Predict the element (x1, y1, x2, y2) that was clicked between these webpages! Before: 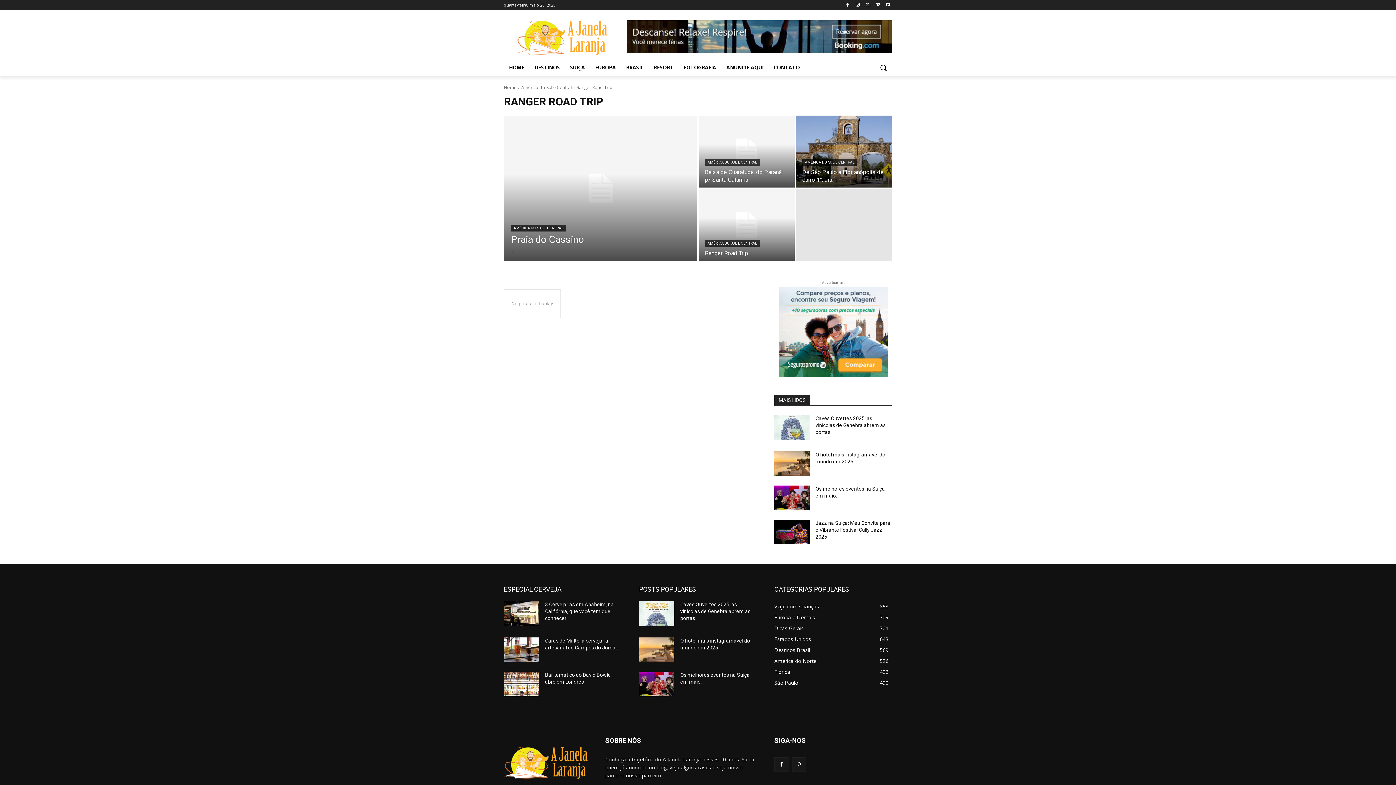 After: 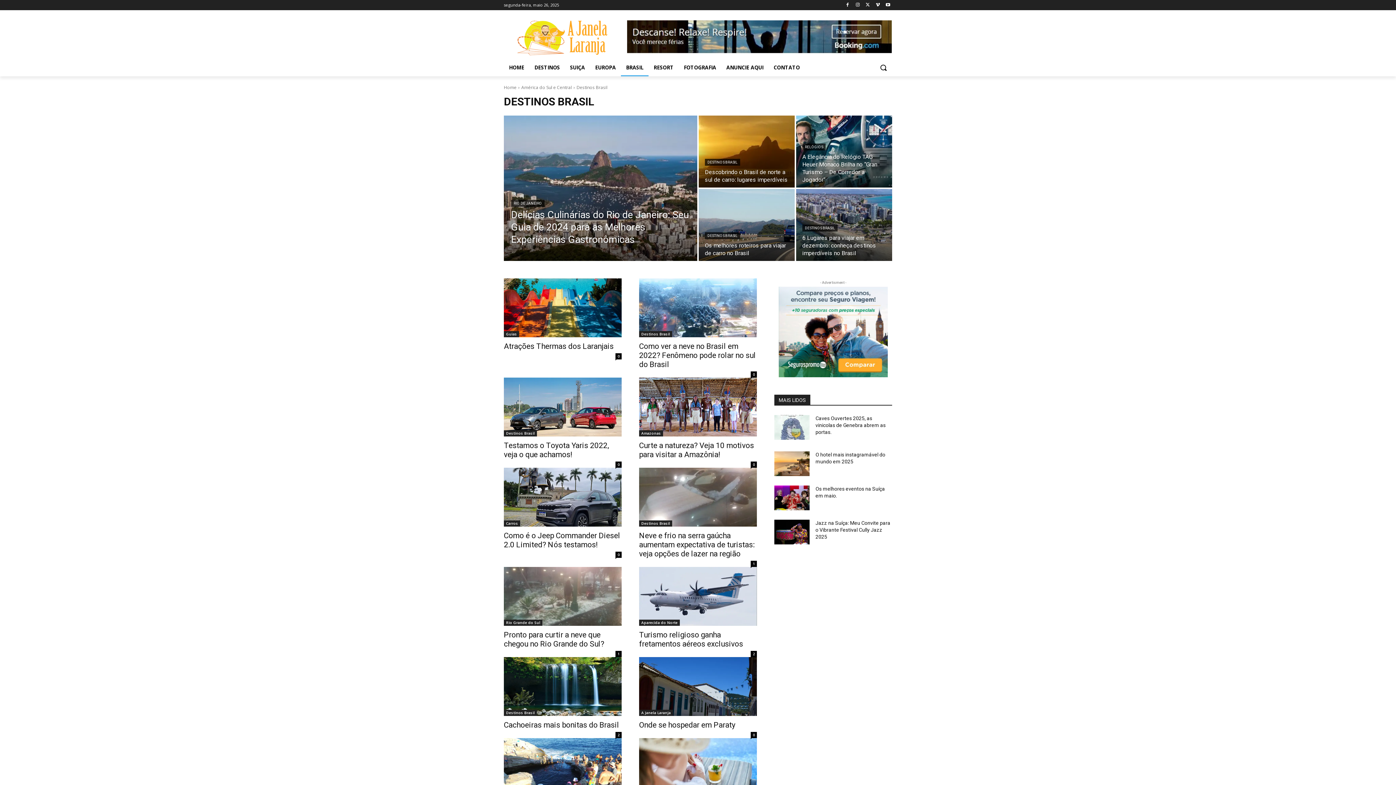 Action: bbox: (621, 58, 648, 76) label: BRASIL